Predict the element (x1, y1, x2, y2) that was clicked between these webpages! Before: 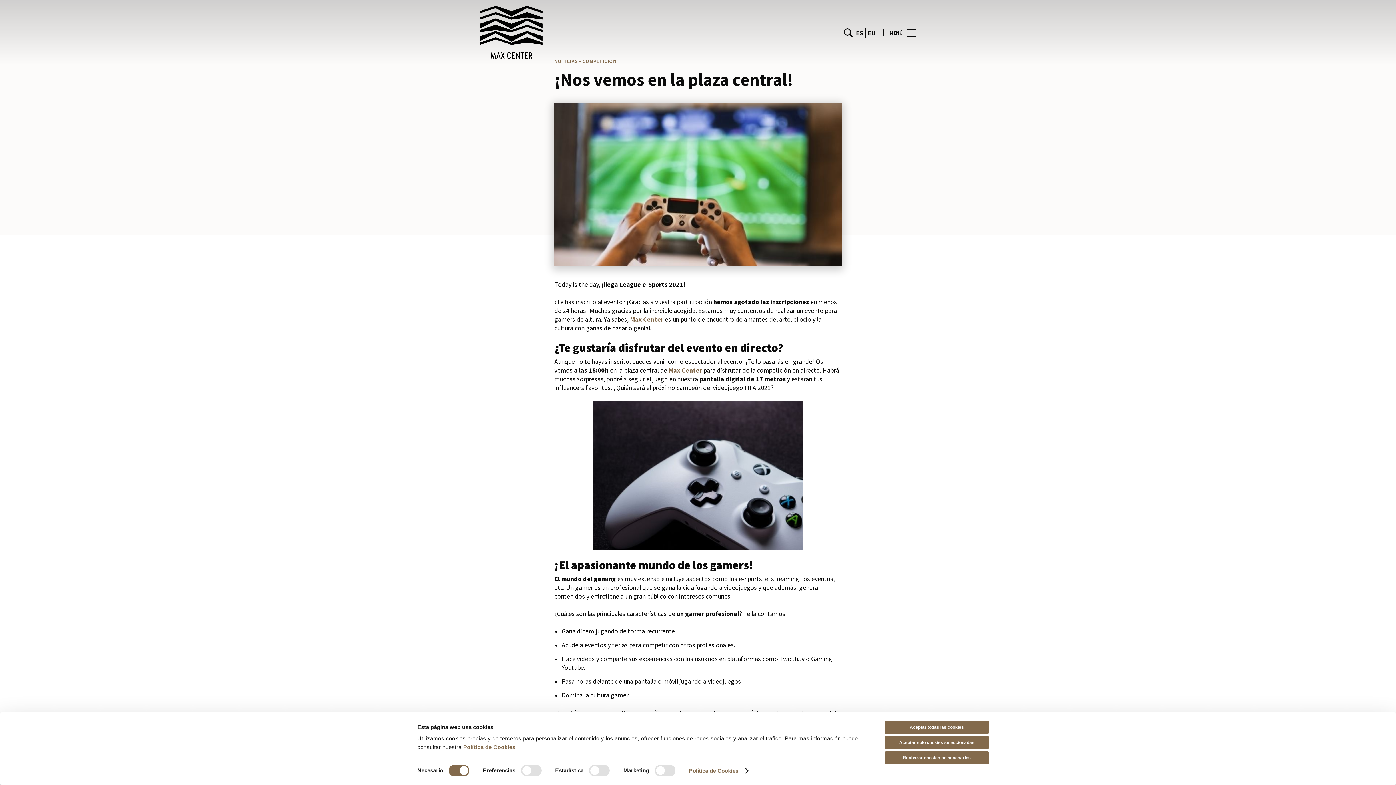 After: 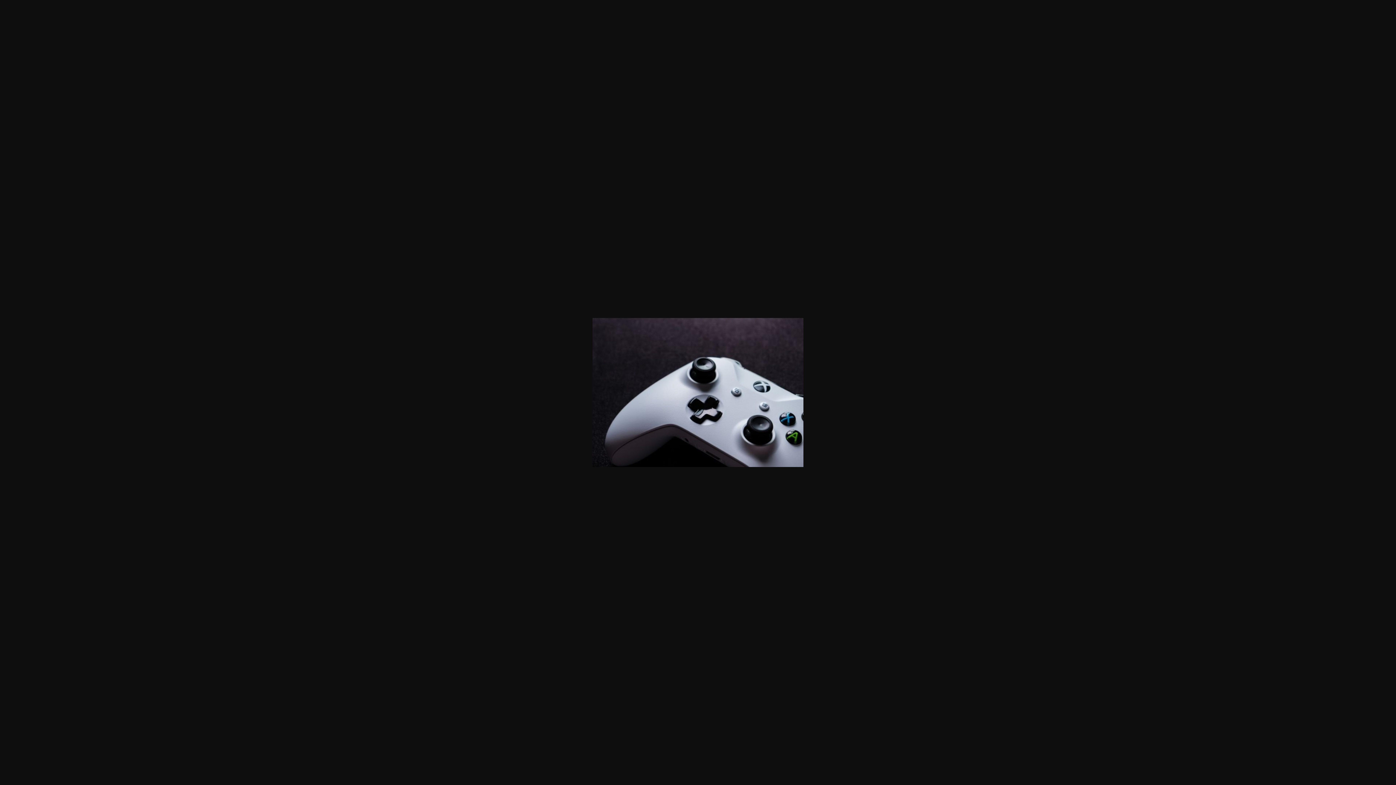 Action: bbox: (592, 470, 803, 479)